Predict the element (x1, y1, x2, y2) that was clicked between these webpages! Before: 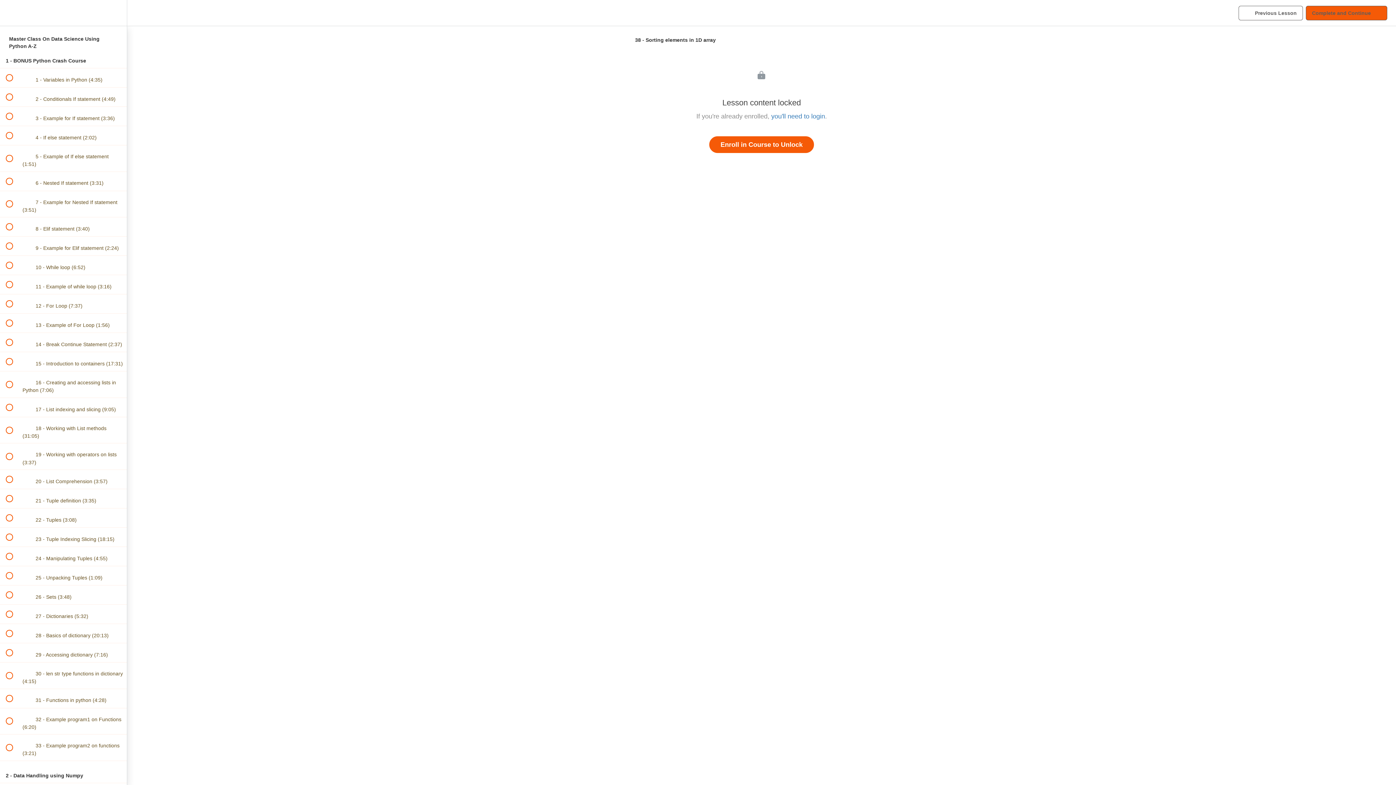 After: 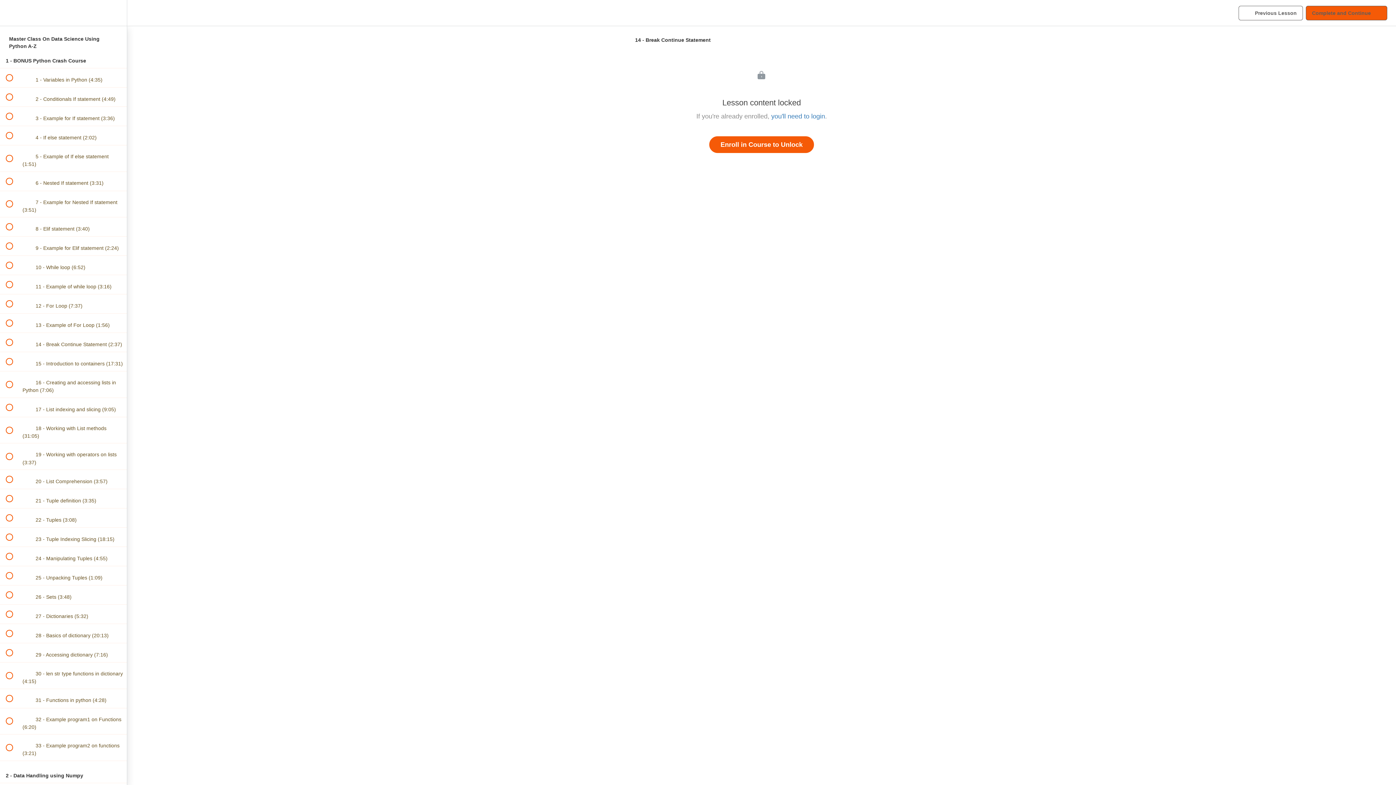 Action: label:  
 14 - Break Continue Statement (2:37) bbox: (0, 333, 126, 352)